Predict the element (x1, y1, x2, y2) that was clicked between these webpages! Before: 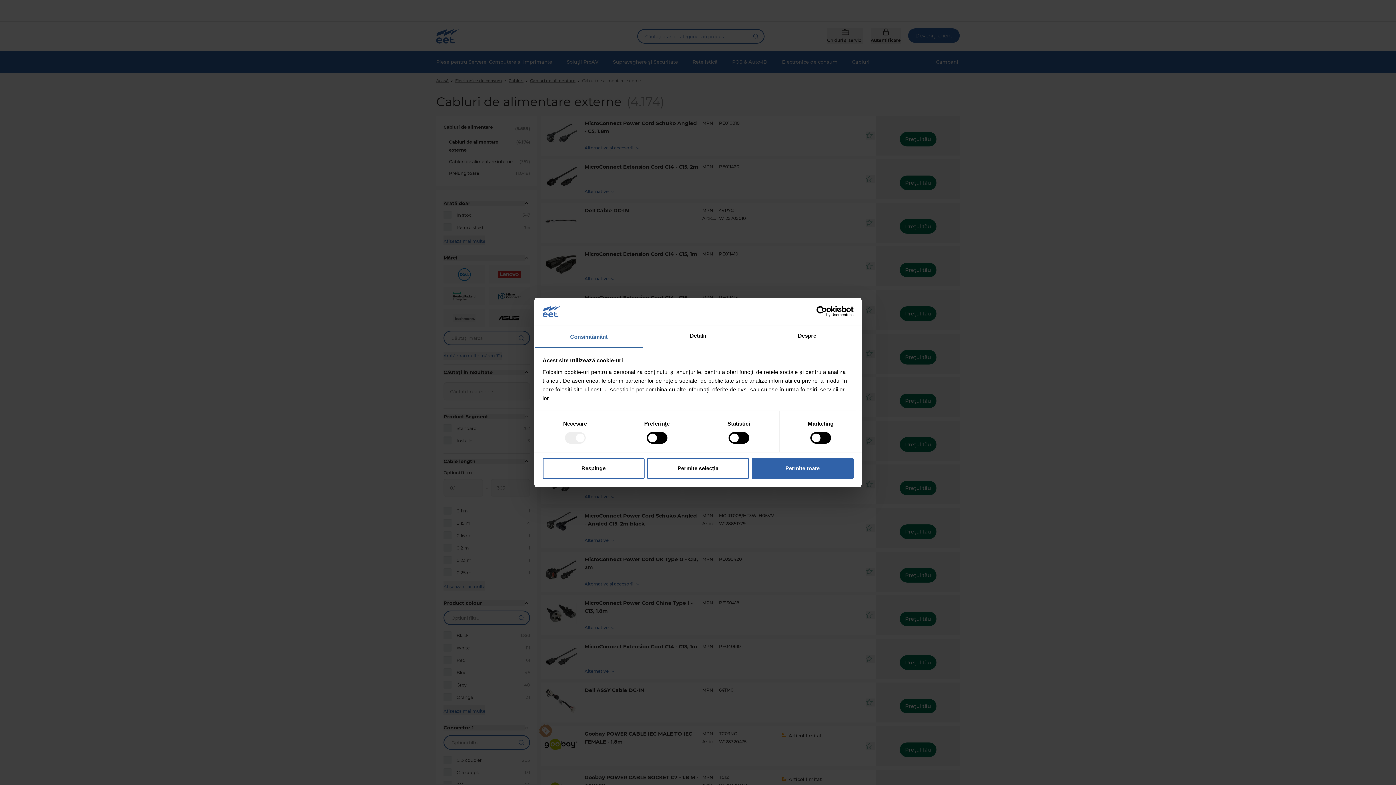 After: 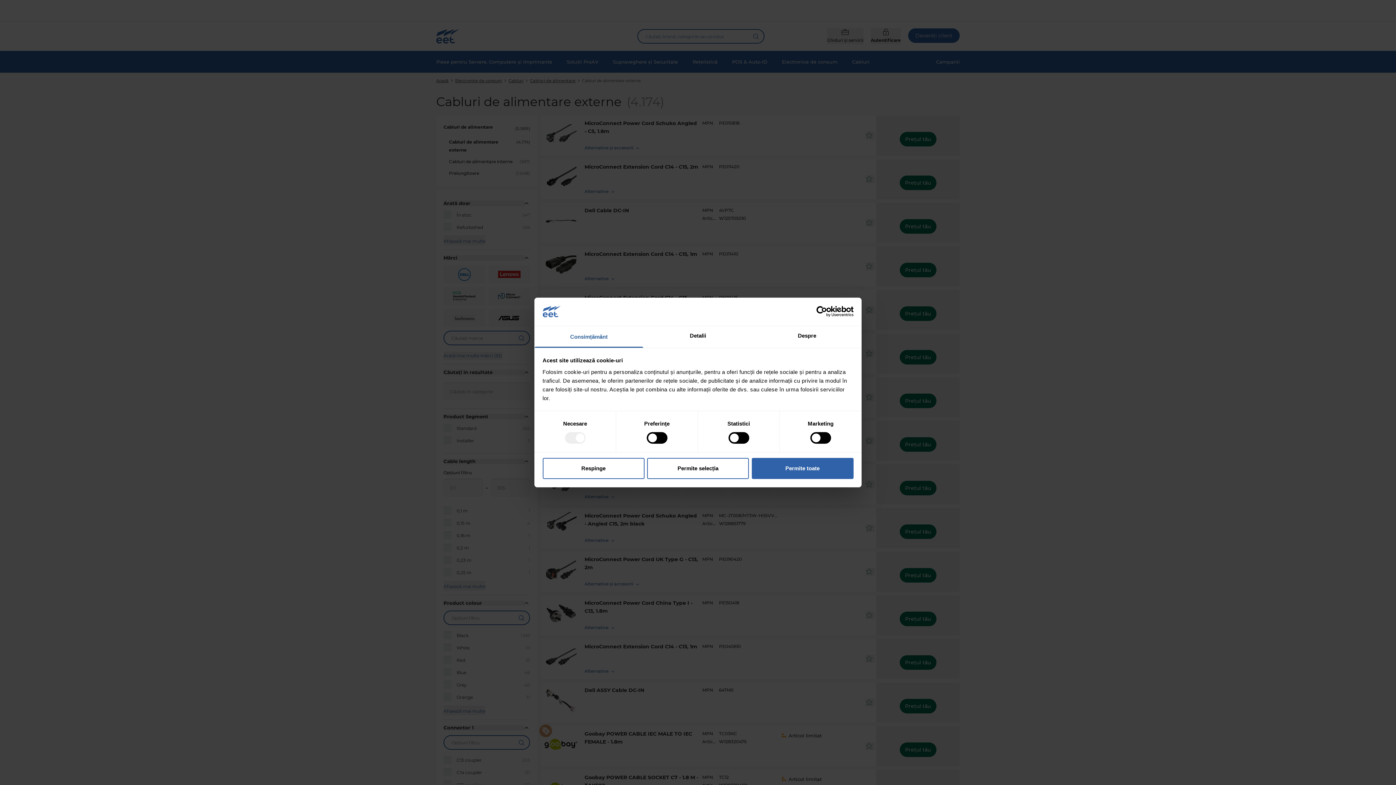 Action: bbox: (790, 306, 853, 317) label: Cookiebot - opens in a new window